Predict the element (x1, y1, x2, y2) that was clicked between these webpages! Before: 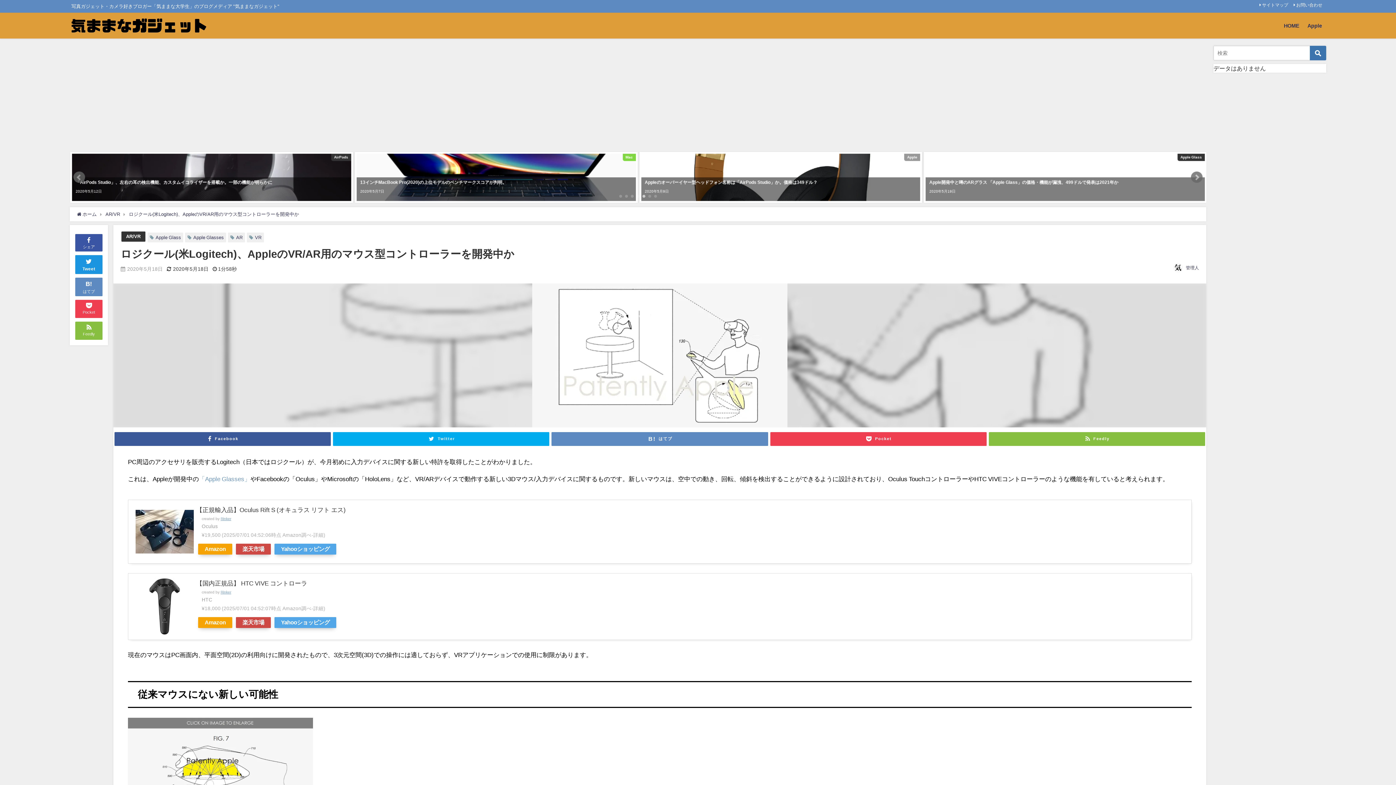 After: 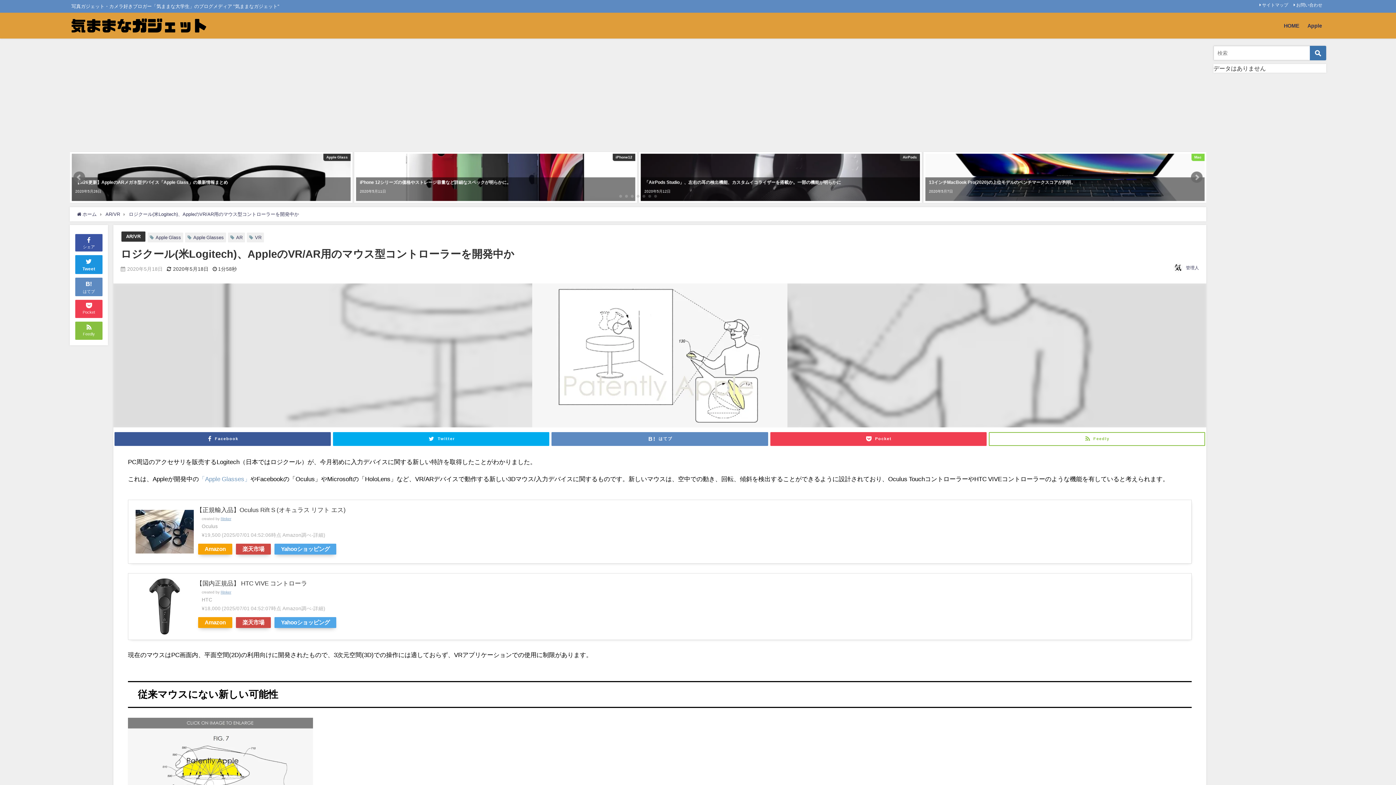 Action: label: Feedly bbox: (989, 432, 1205, 446)